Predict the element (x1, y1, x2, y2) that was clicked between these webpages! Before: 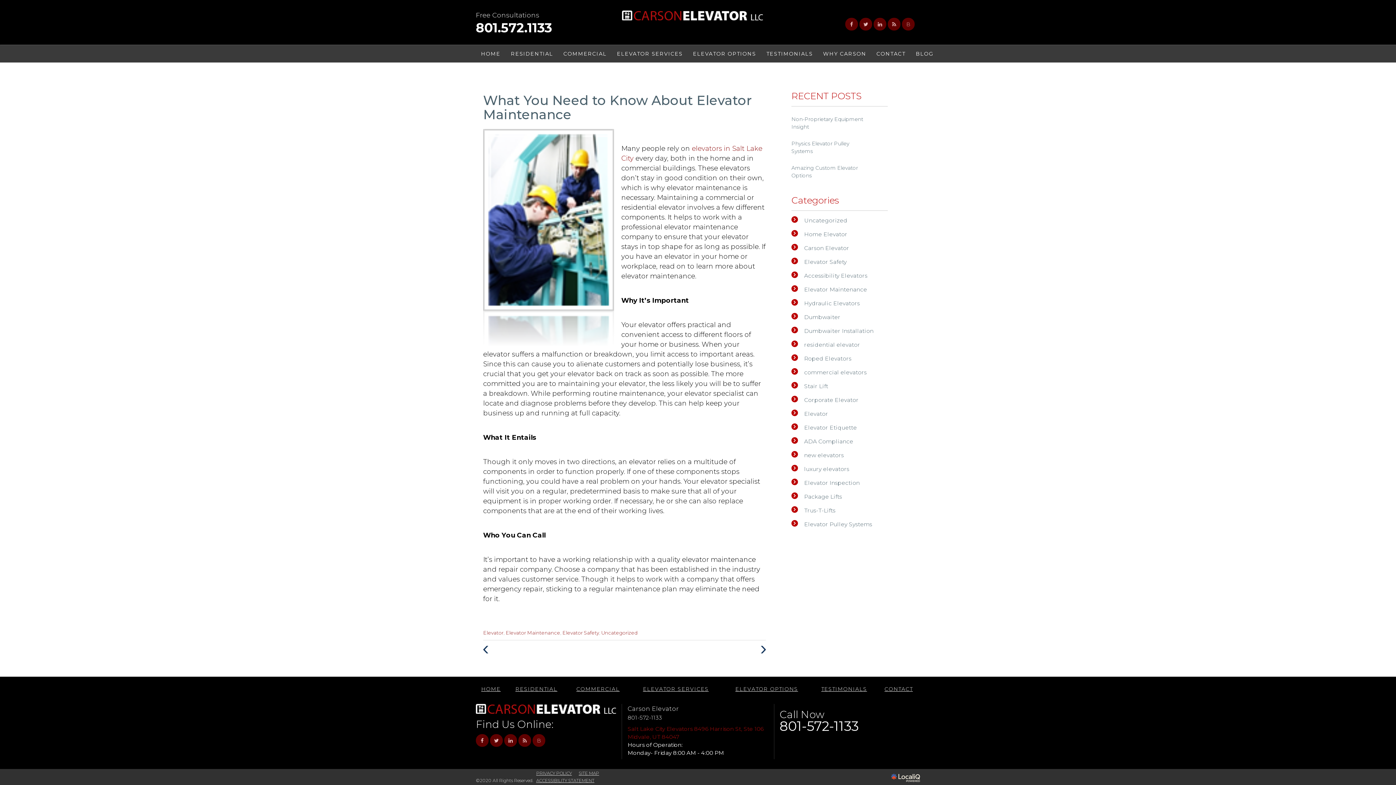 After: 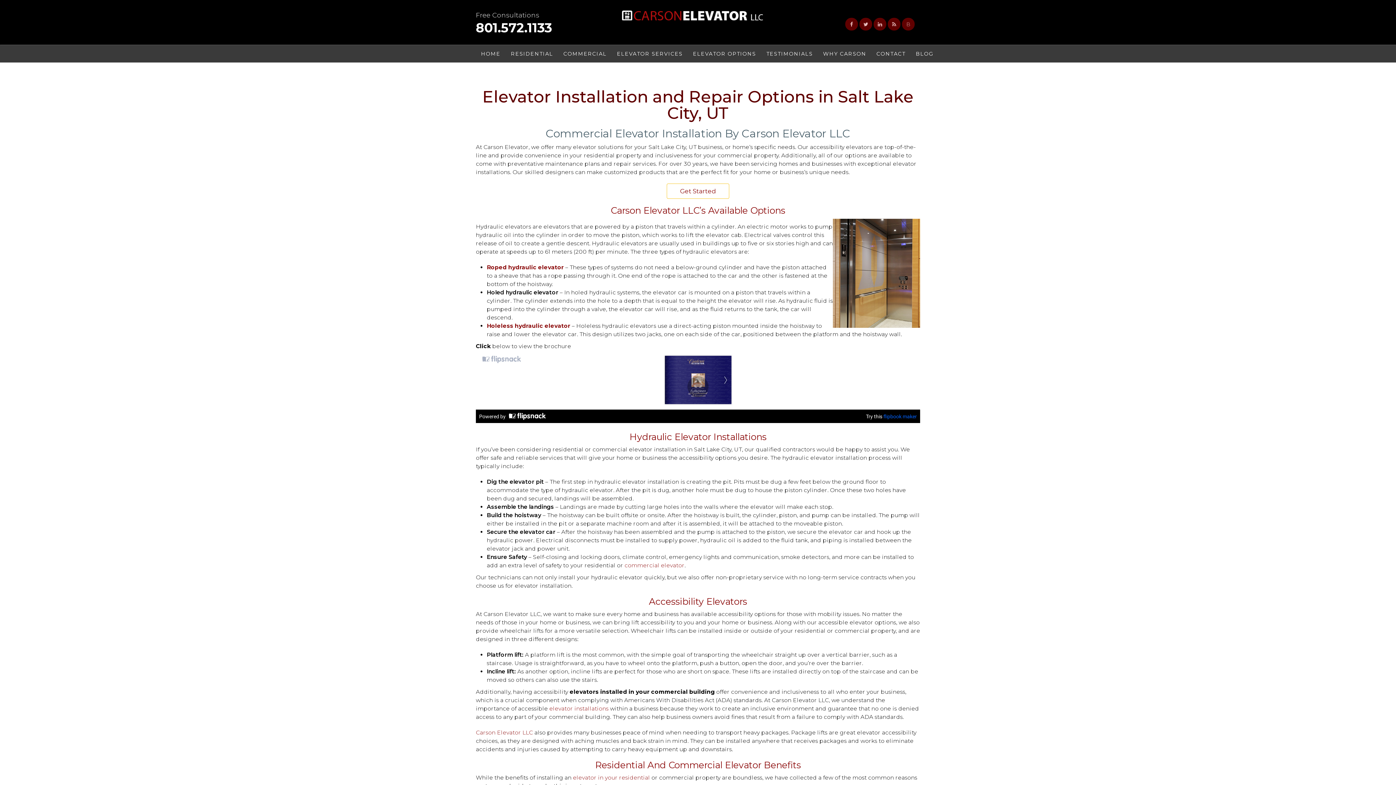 Action: bbox: (688, 45, 761, 62) label: ELEVATOR OPTIONS